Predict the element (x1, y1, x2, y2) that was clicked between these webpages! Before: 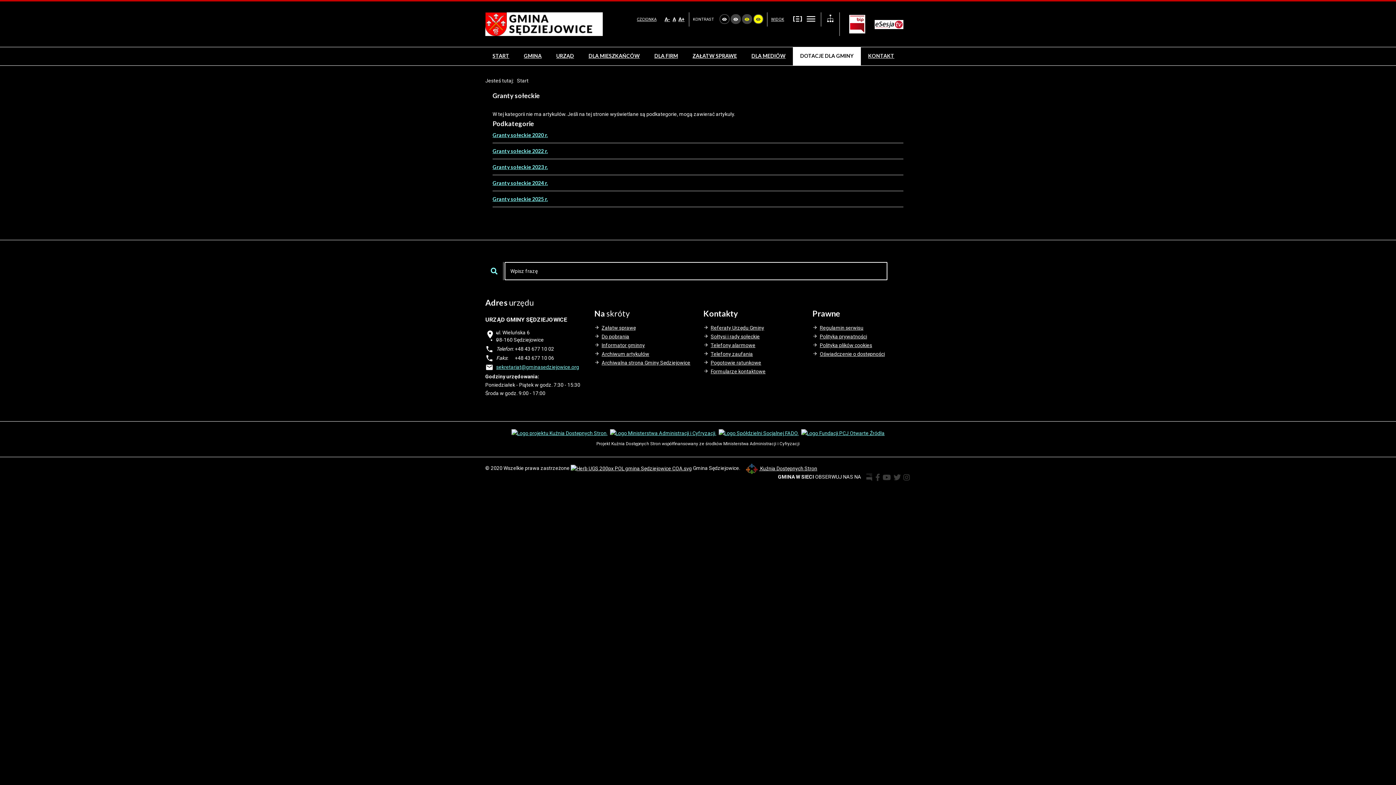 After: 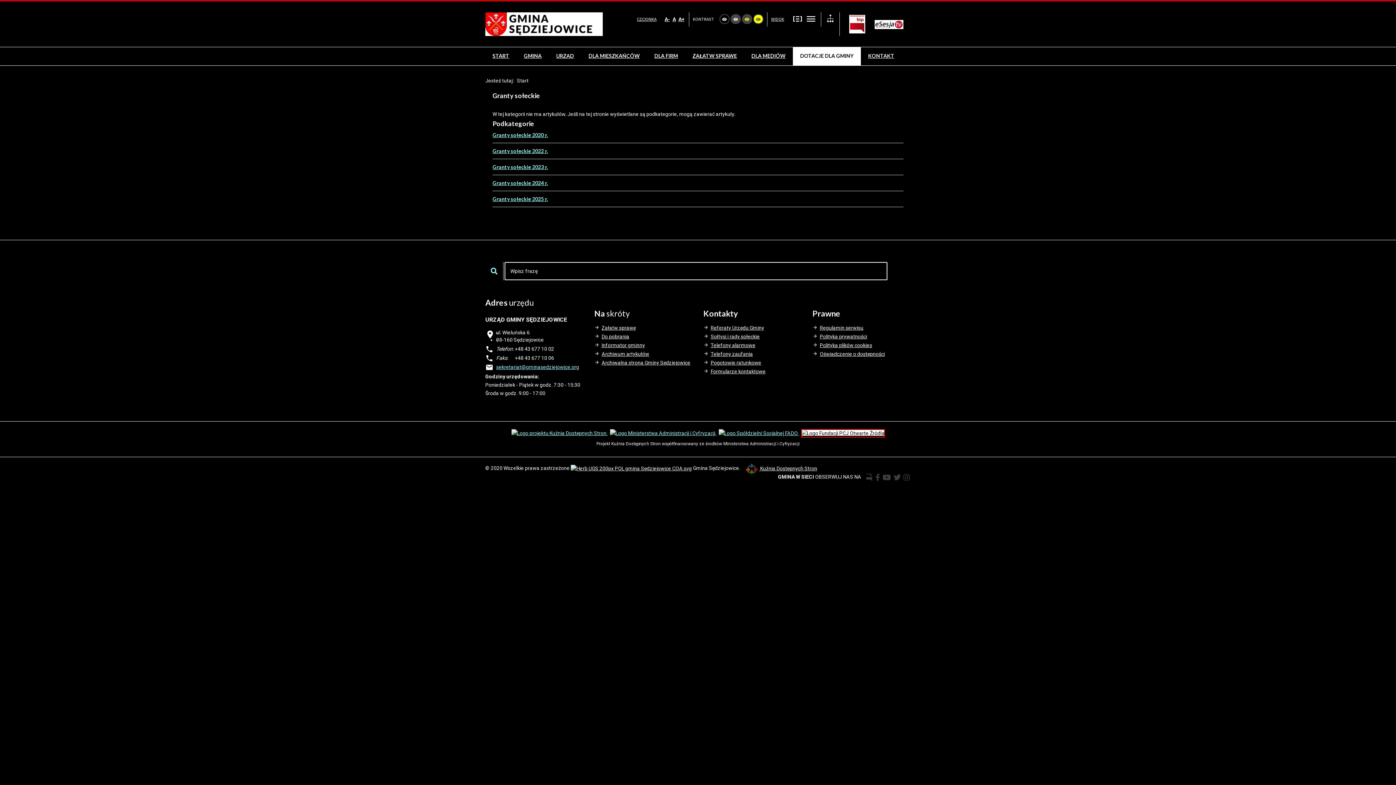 Action: bbox: (801, 430, 884, 436)